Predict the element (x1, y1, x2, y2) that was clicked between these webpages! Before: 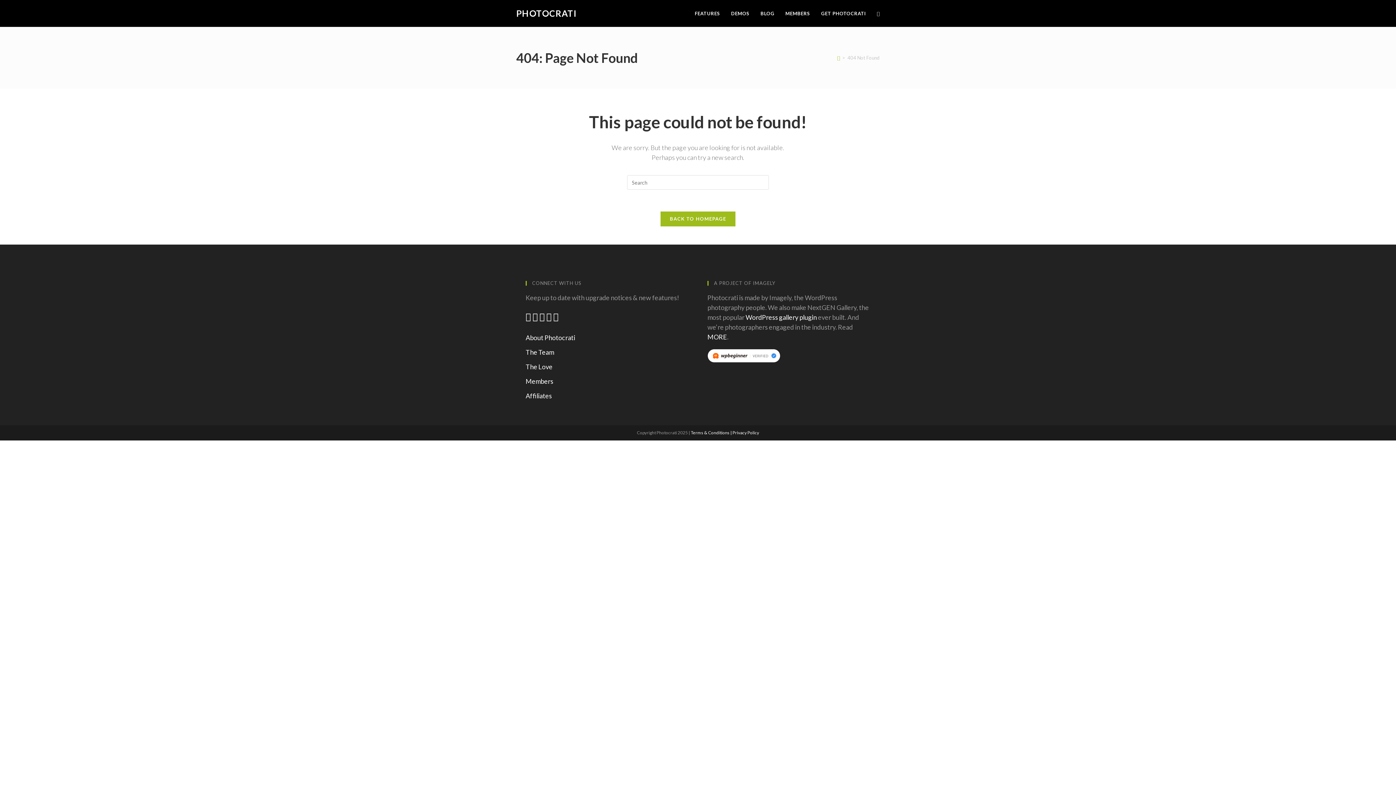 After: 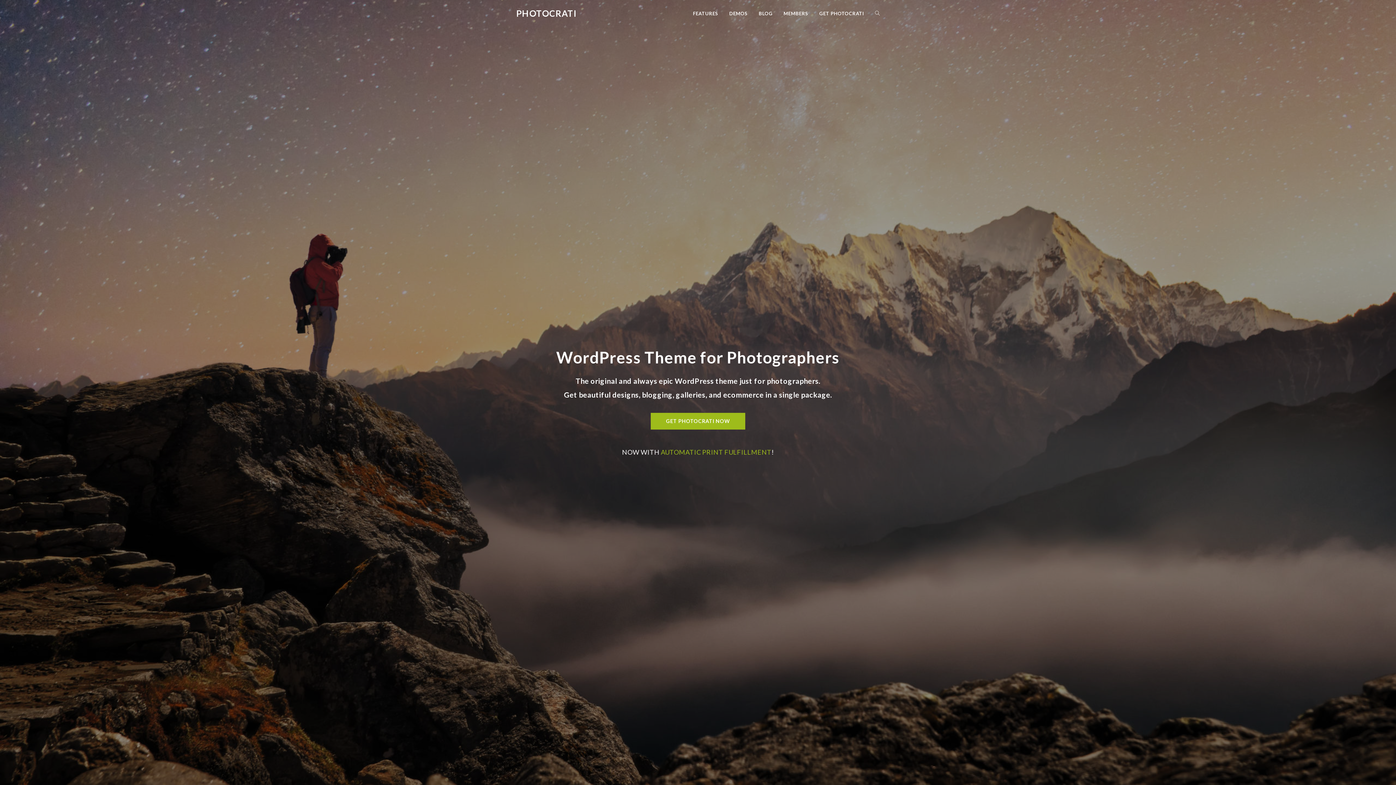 Action: label: BACK TO HOMEPAGE bbox: (660, 211, 735, 226)